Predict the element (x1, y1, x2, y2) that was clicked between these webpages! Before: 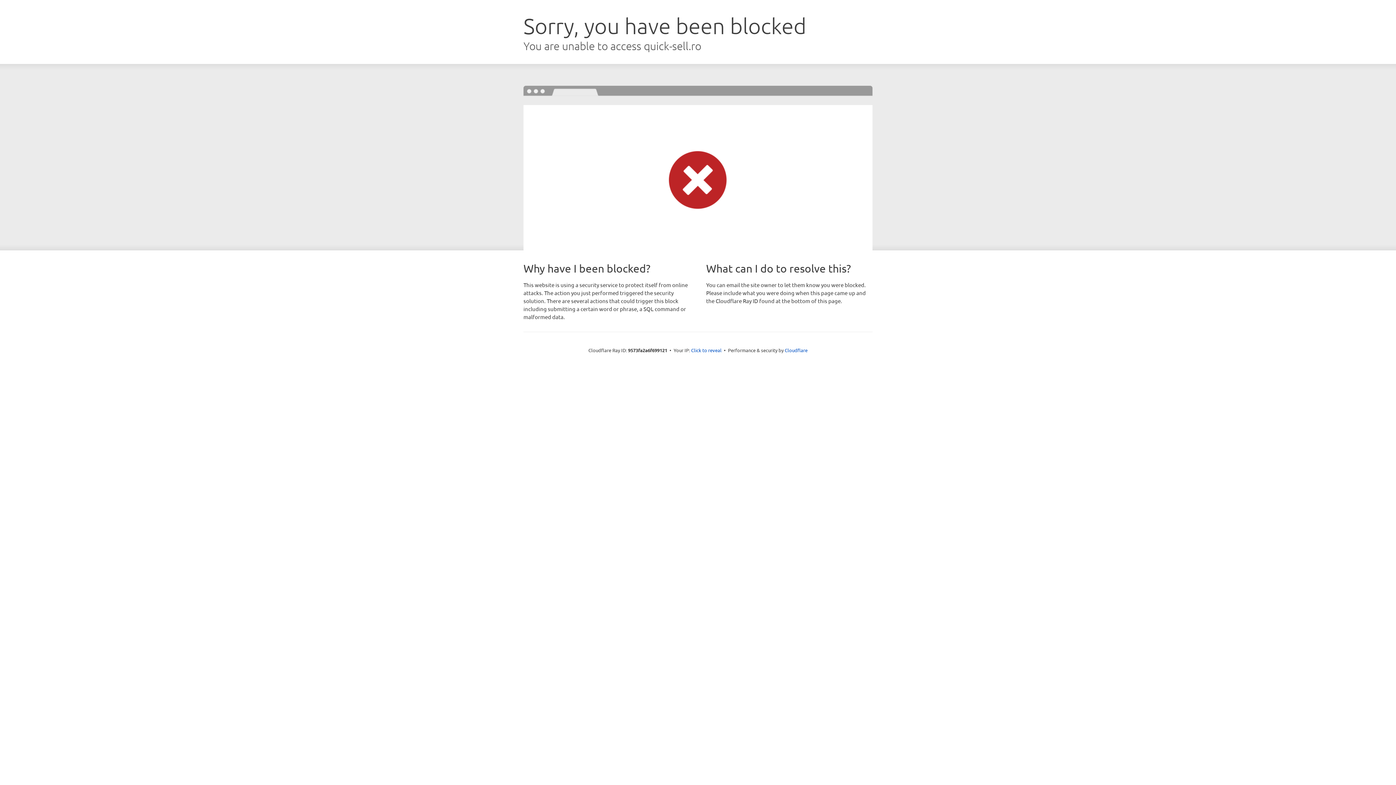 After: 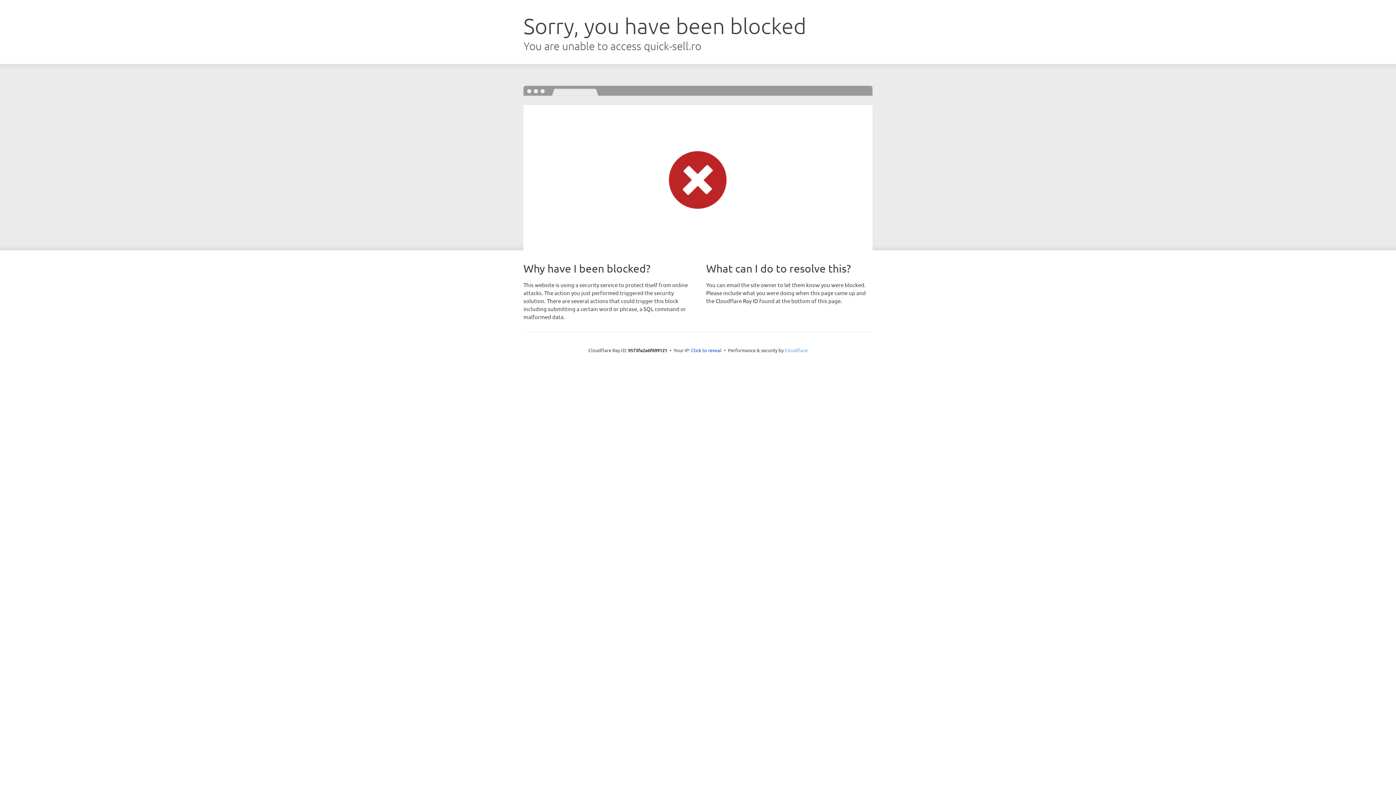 Action: bbox: (784, 347, 807, 353) label: Cloudflare